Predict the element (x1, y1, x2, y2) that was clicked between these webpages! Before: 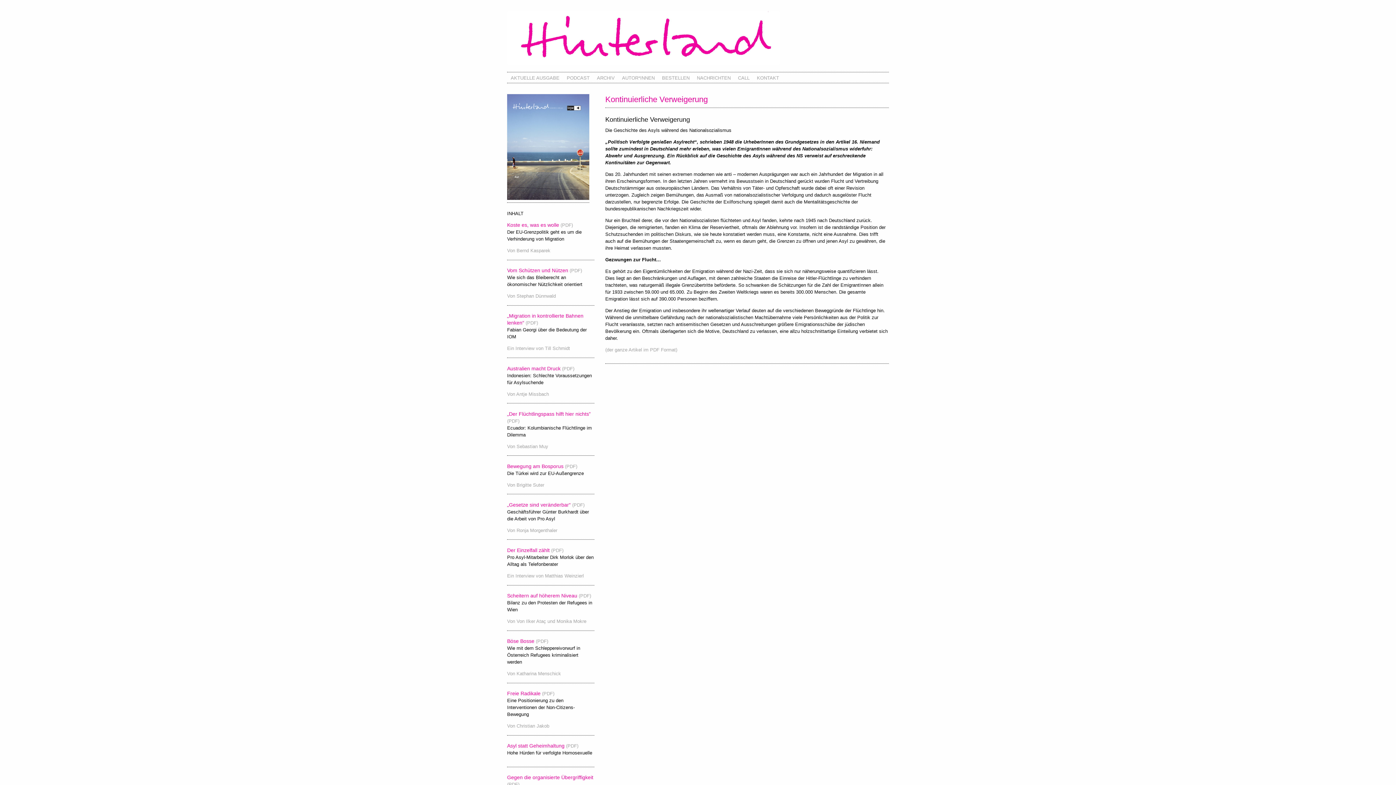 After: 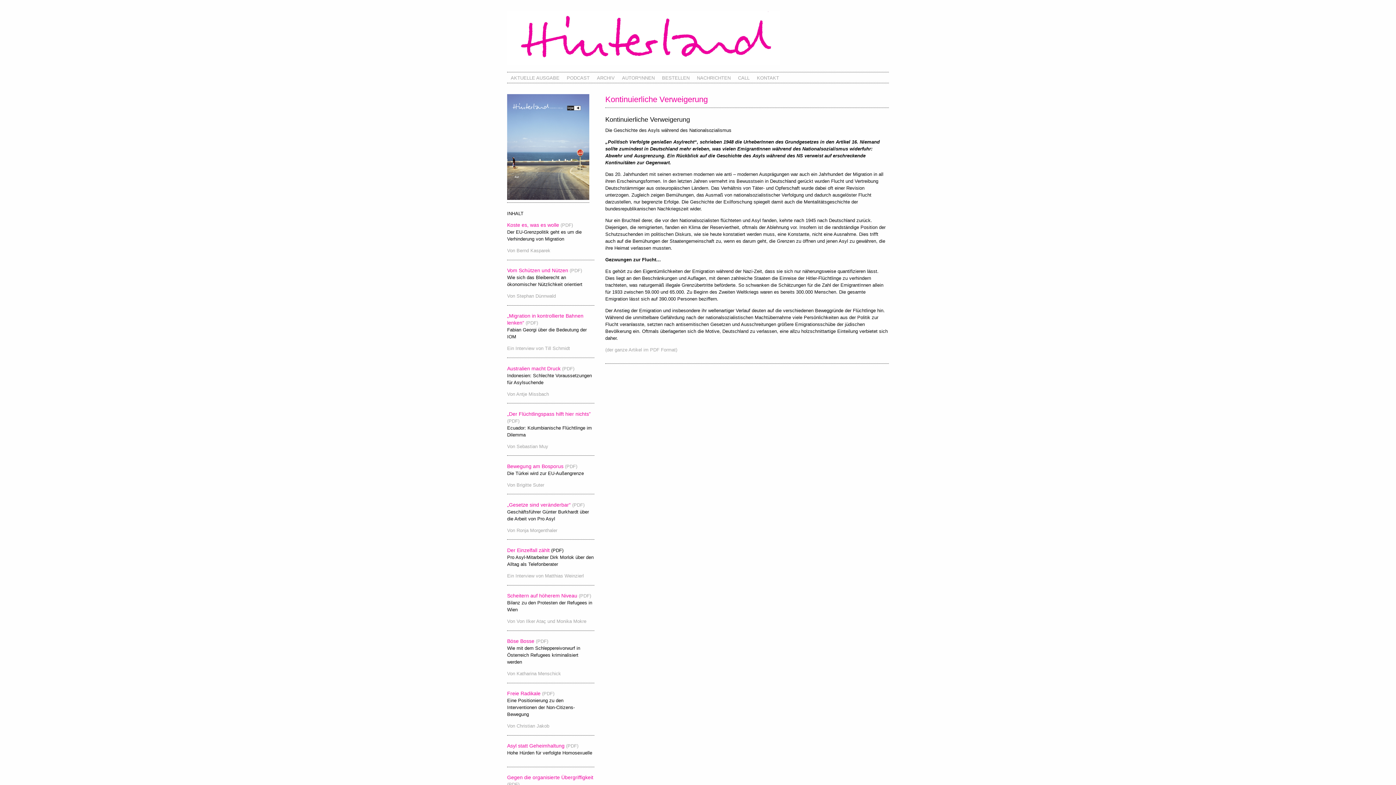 Action: bbox: (551, 547, 563, 553) label: (PDF)